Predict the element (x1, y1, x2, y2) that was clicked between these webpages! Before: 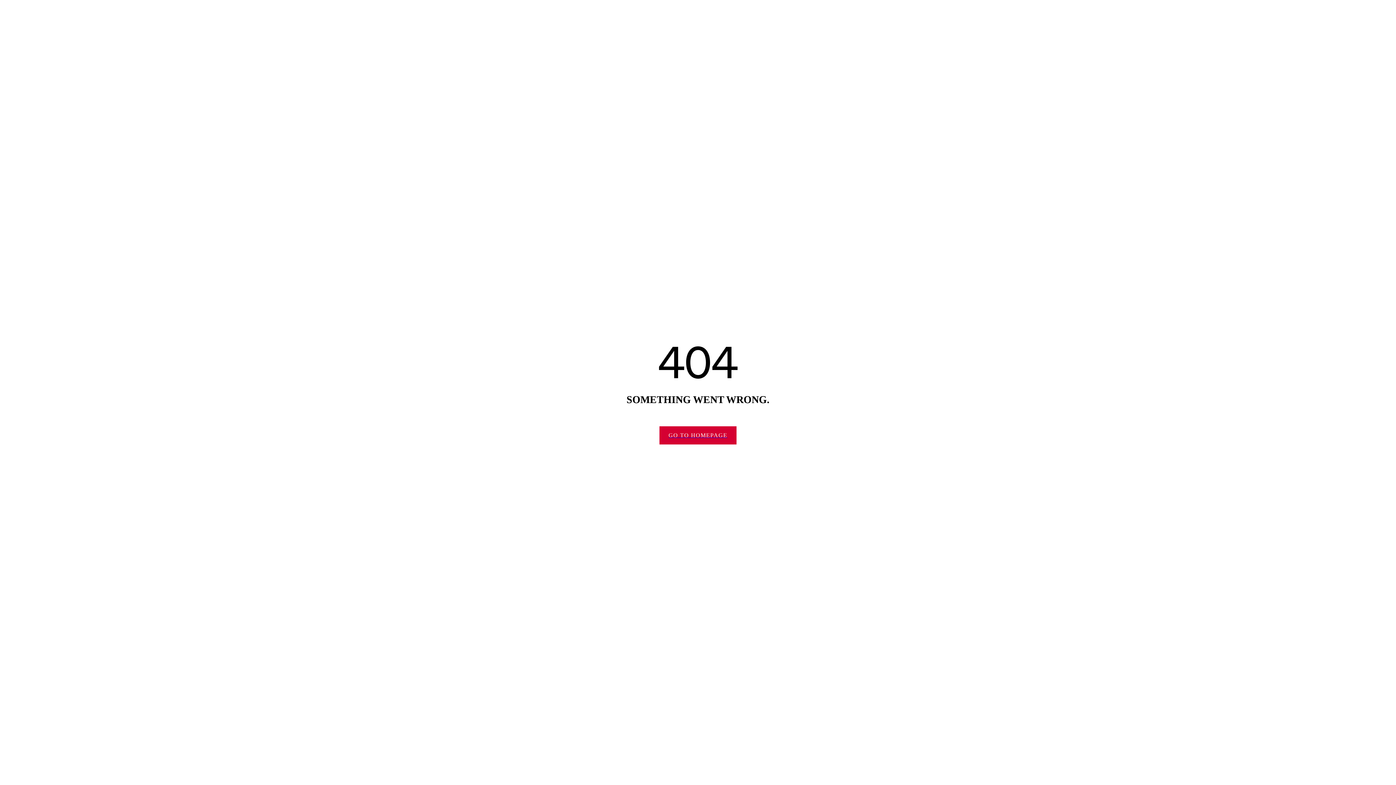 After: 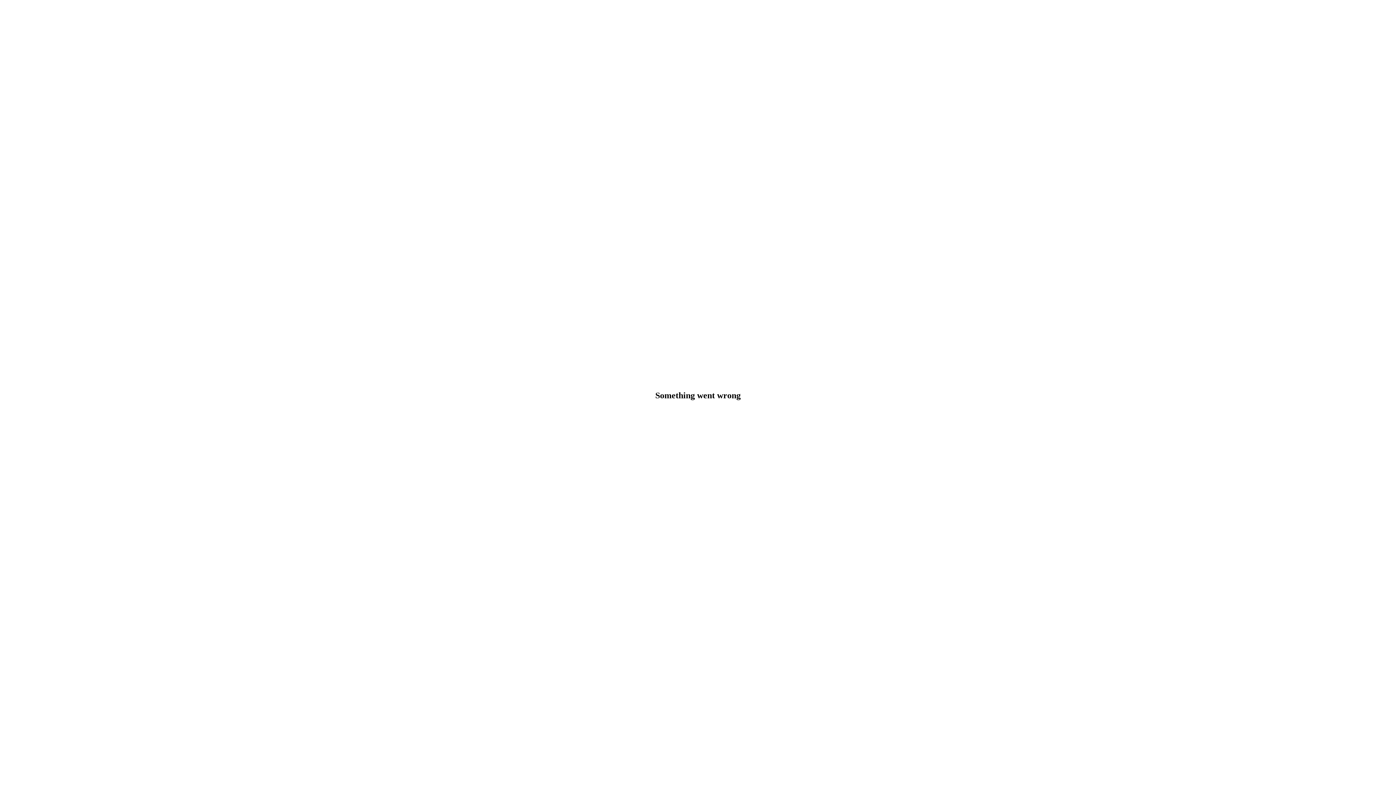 Action: bbox: (659, 426, 736, 444) label: GO TO HOMEPAGE